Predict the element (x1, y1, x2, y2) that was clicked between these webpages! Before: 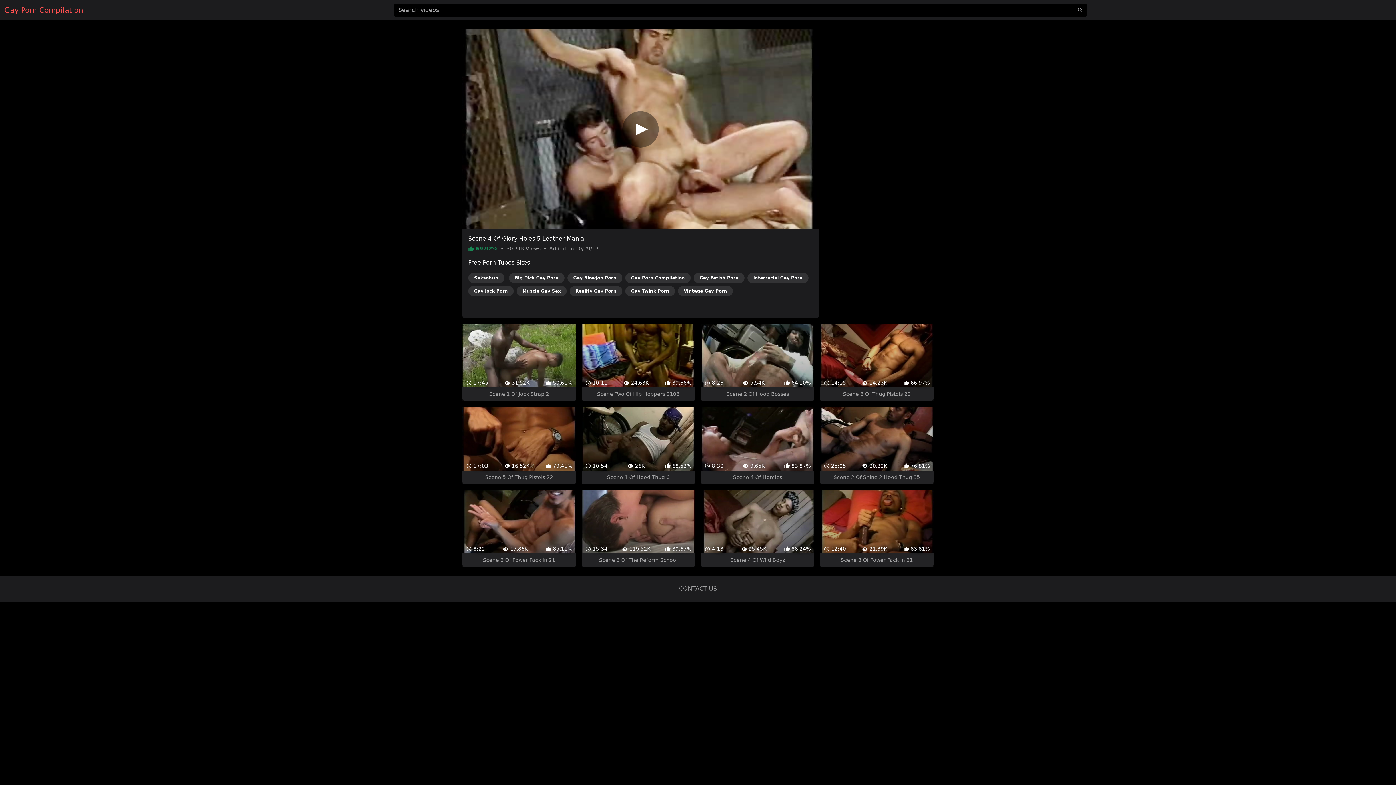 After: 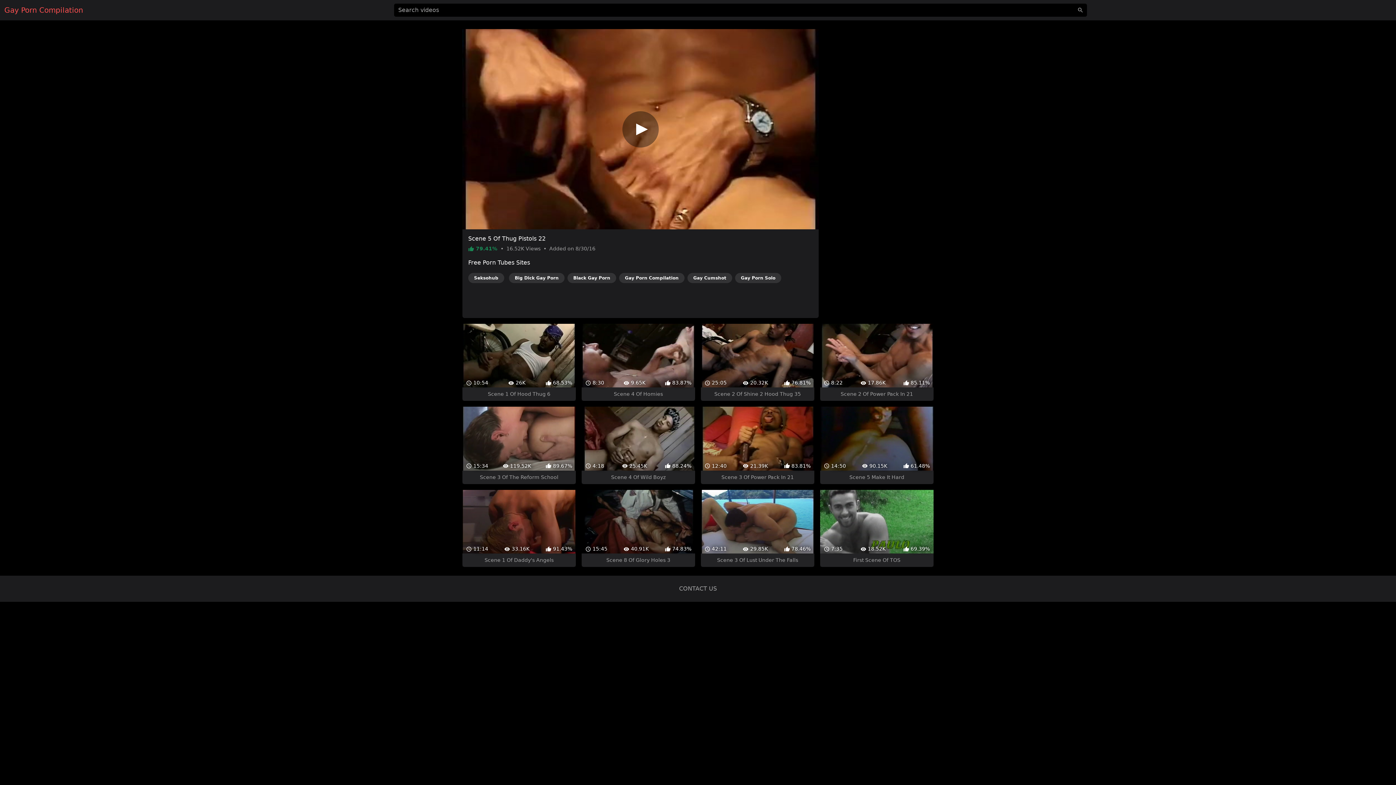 Action: bbox: (462, 394, 575, 471) label:  17:03
 16.52K
 79.41%
Scene 5 Of Thug Pistols 22